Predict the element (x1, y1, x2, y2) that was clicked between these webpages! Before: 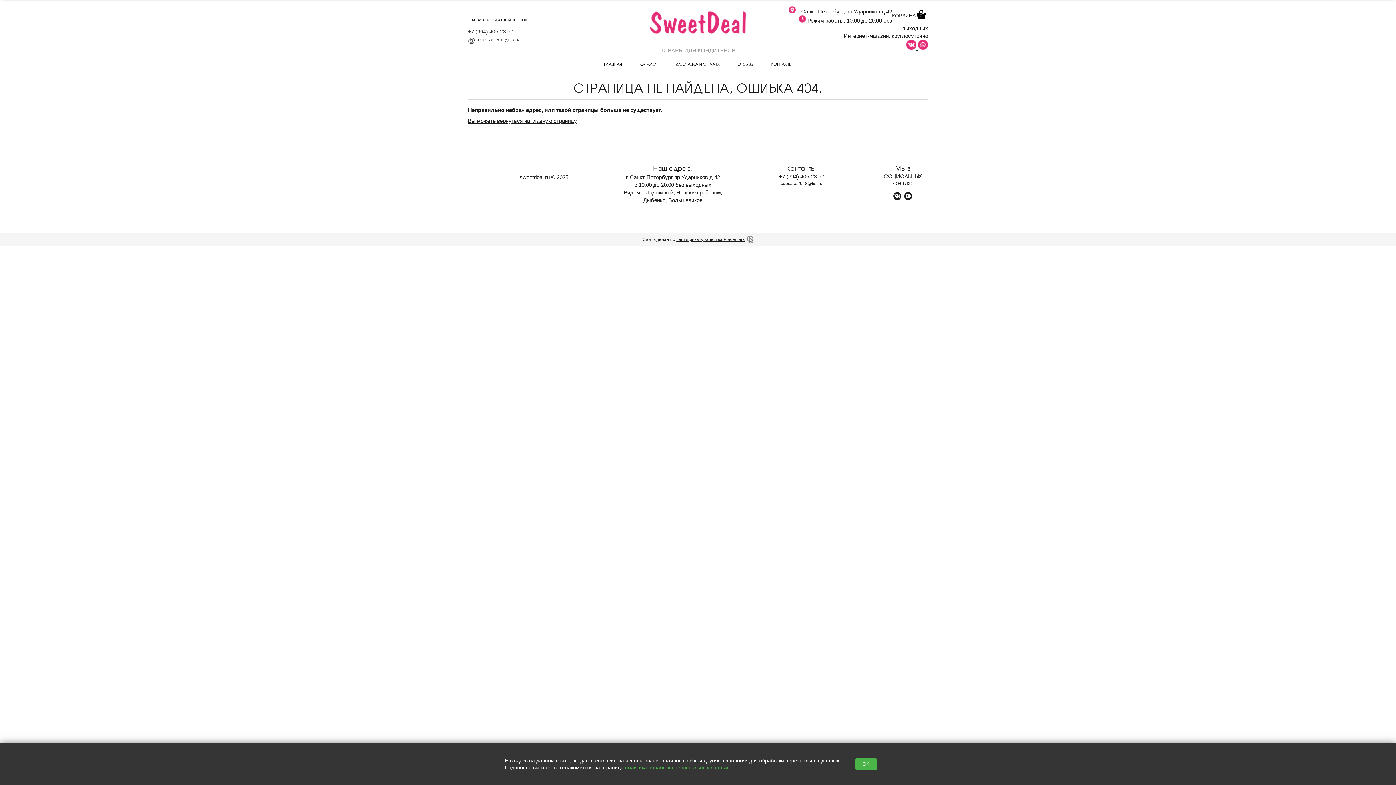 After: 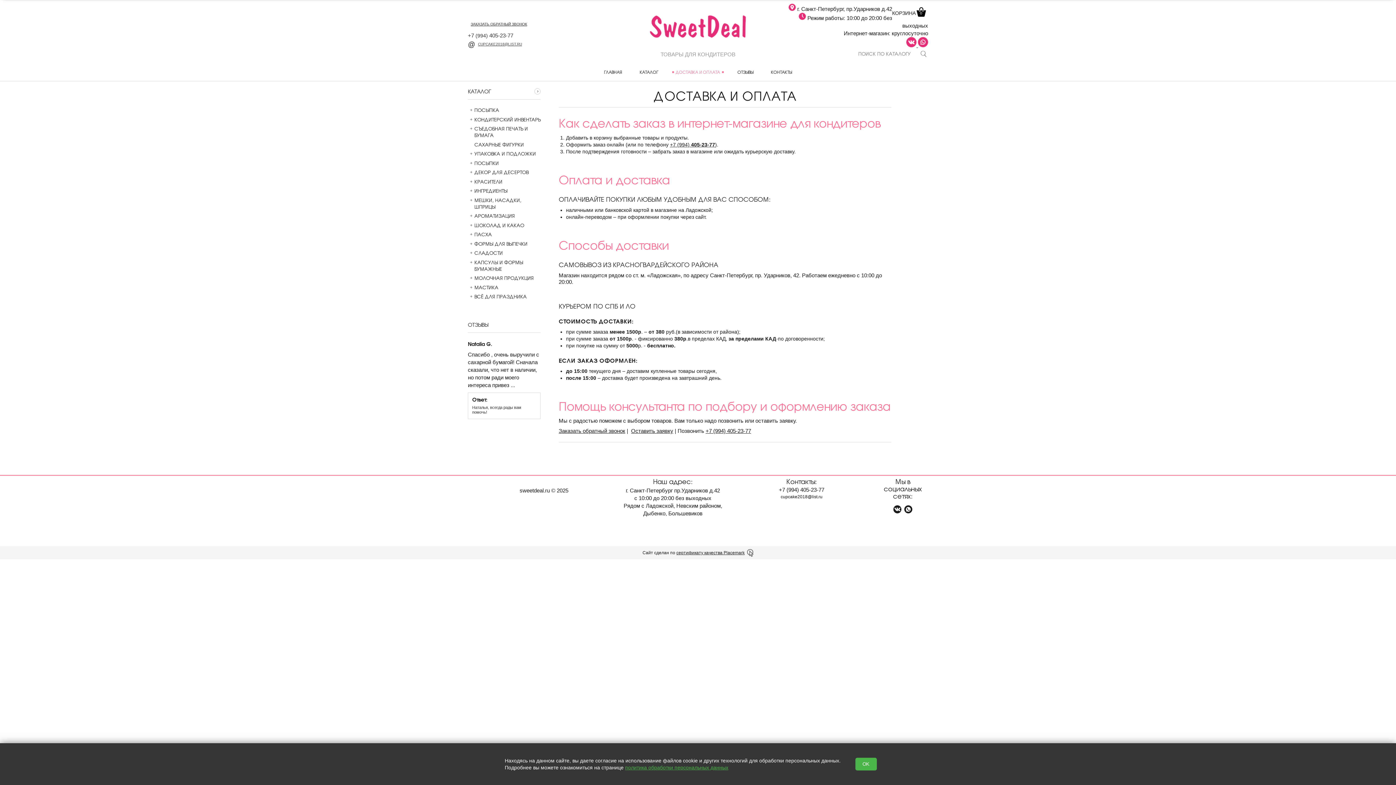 Action: bbox: (672, 57, 723, 70) label: ДОСТАВКА И ОПЛАТА